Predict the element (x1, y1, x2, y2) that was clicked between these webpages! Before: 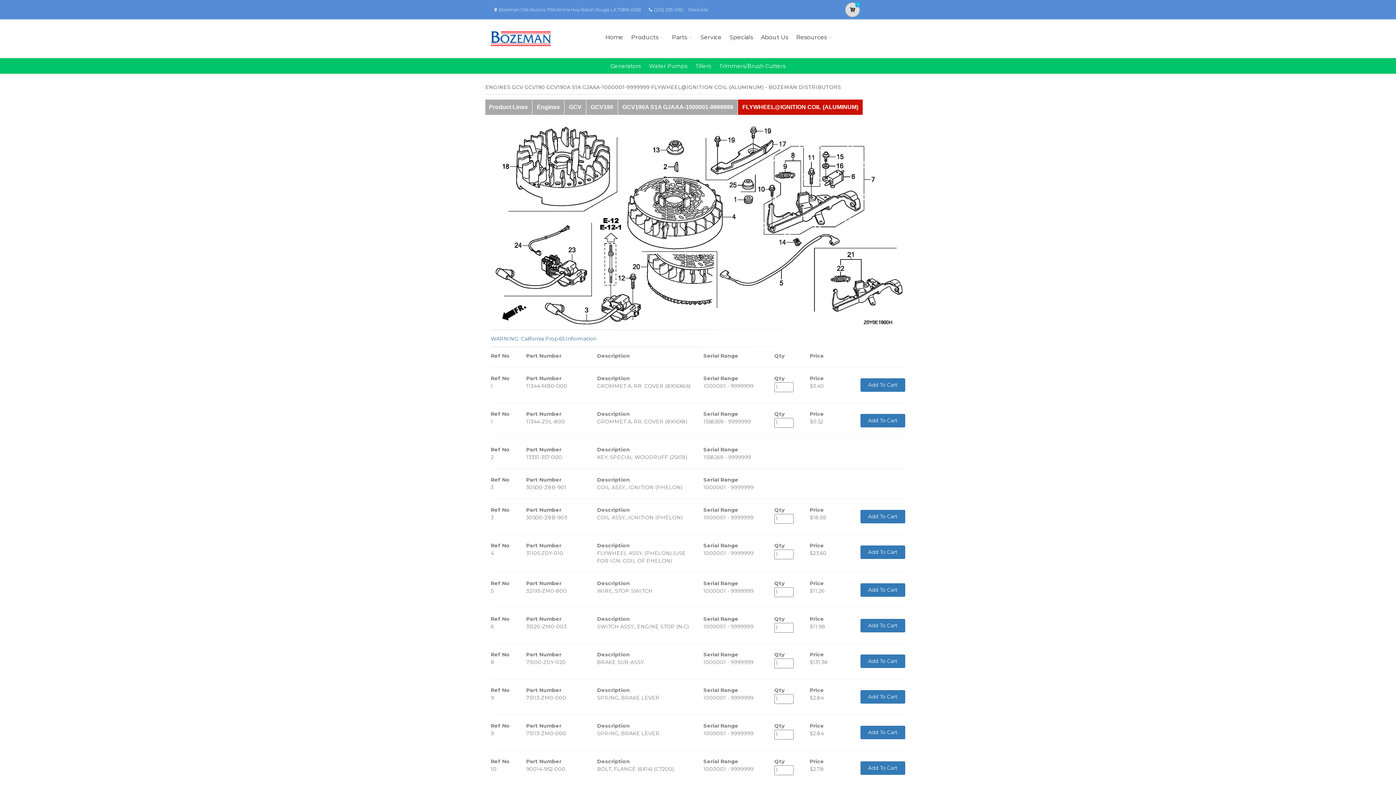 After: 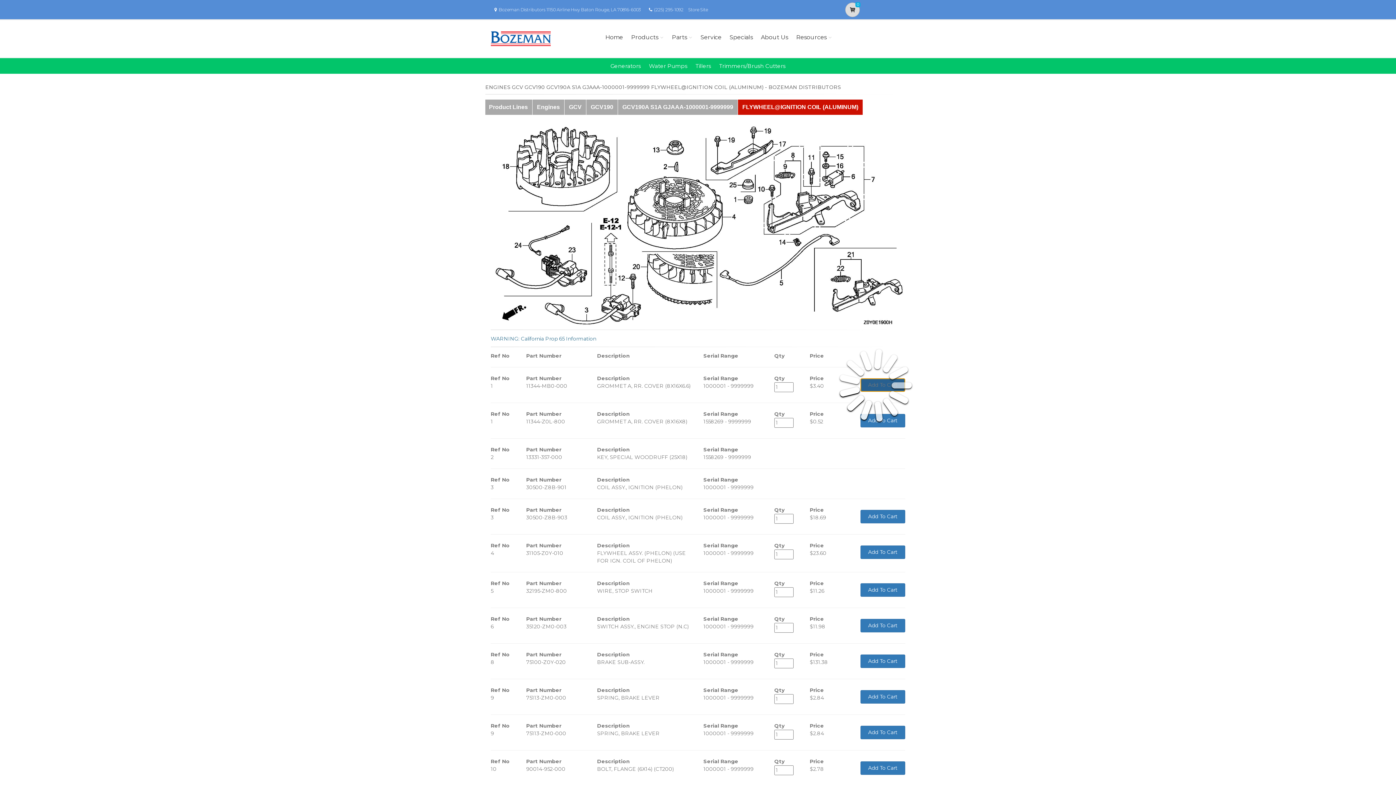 Action: label: Add To Cart bbox: (860, 378, 905, 392)